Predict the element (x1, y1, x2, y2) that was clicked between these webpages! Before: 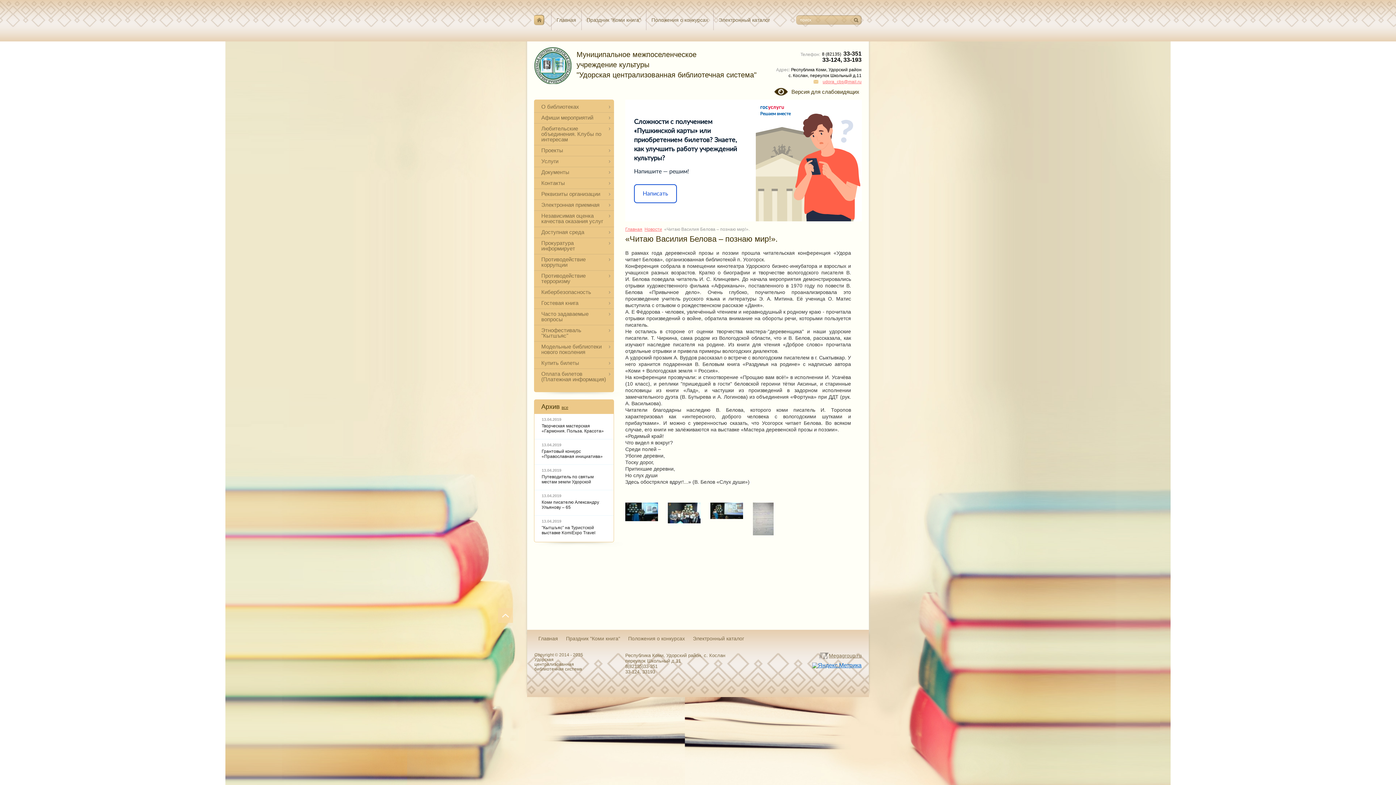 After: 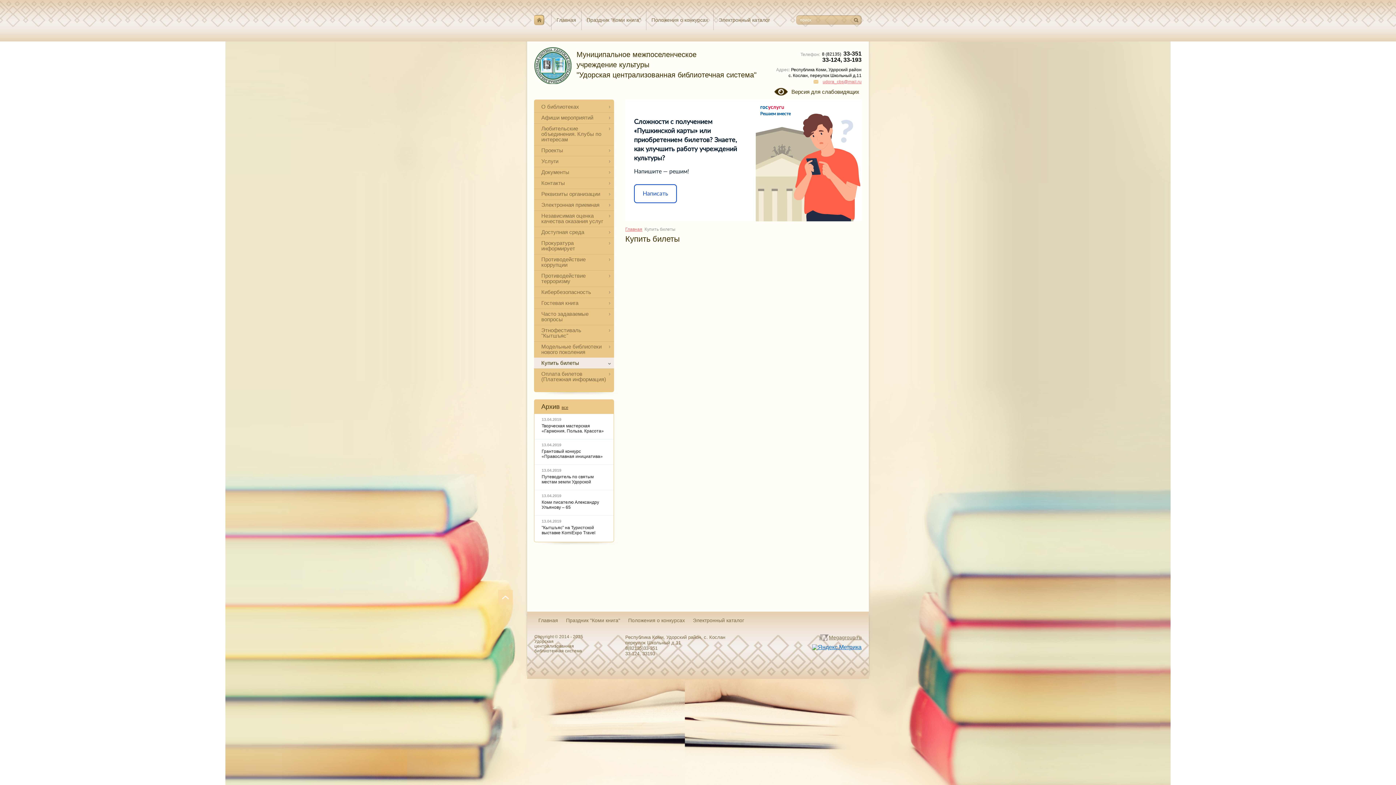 Action: label: Купить билеты bbox: (534, 357, 614, 368)